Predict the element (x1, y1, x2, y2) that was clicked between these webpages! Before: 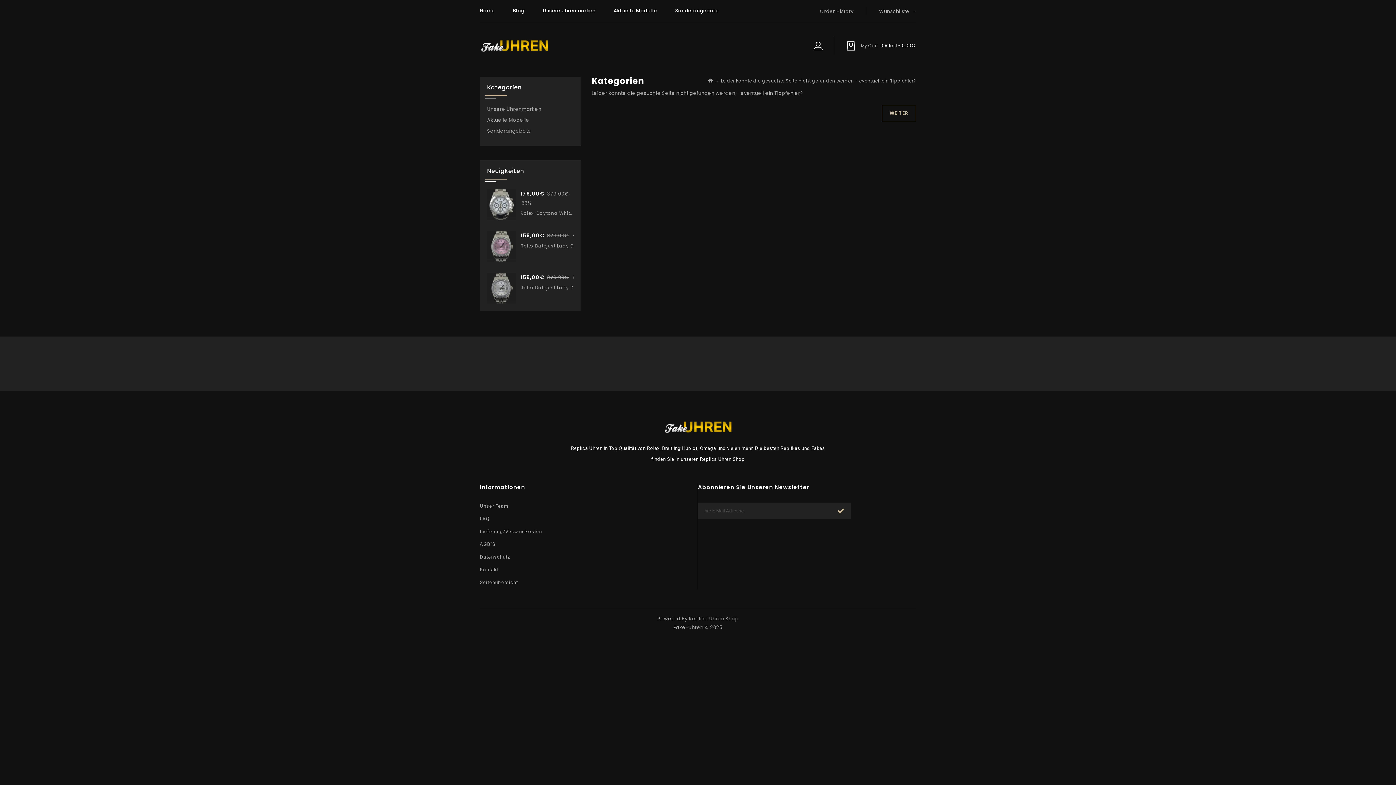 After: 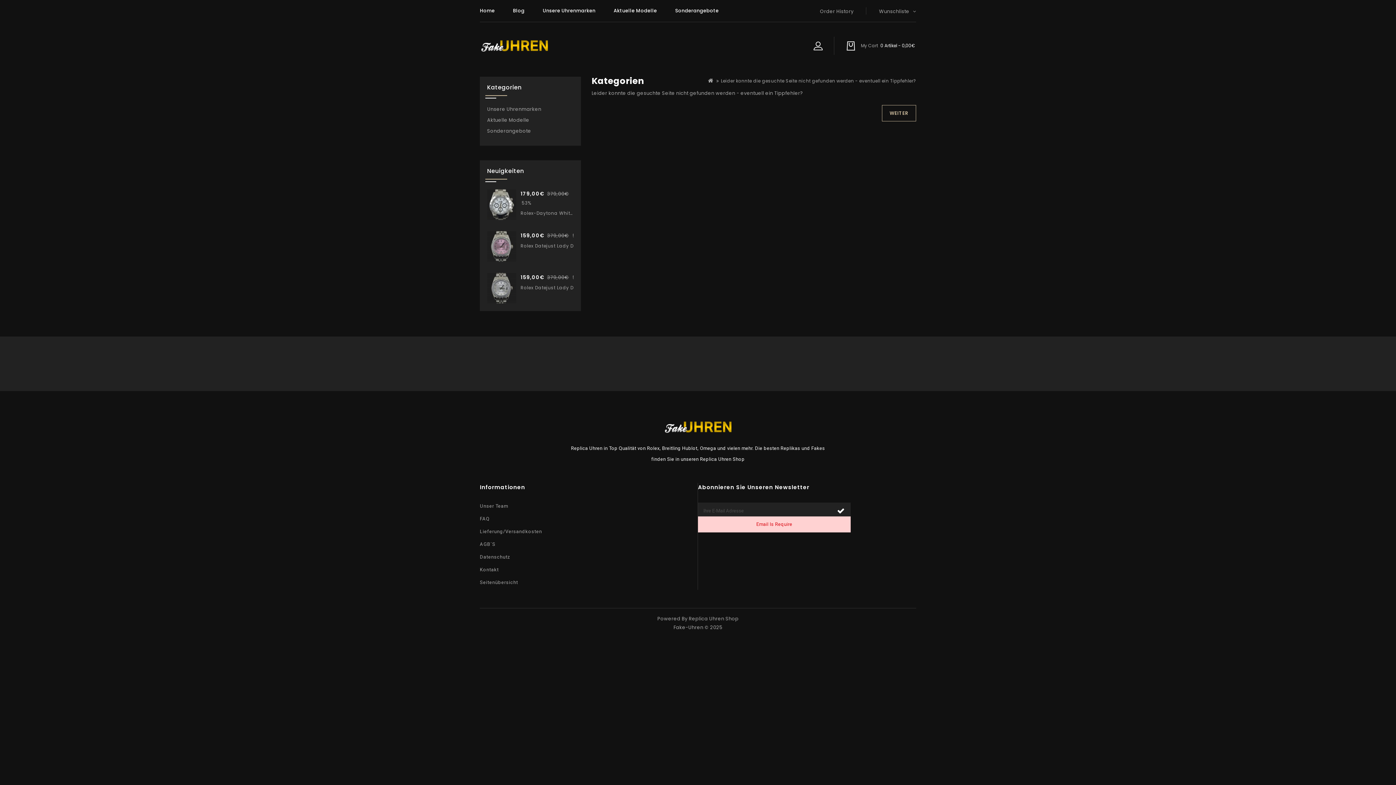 Action: label: SUBSCRIBE bbox: (832, 502, 849, 519)